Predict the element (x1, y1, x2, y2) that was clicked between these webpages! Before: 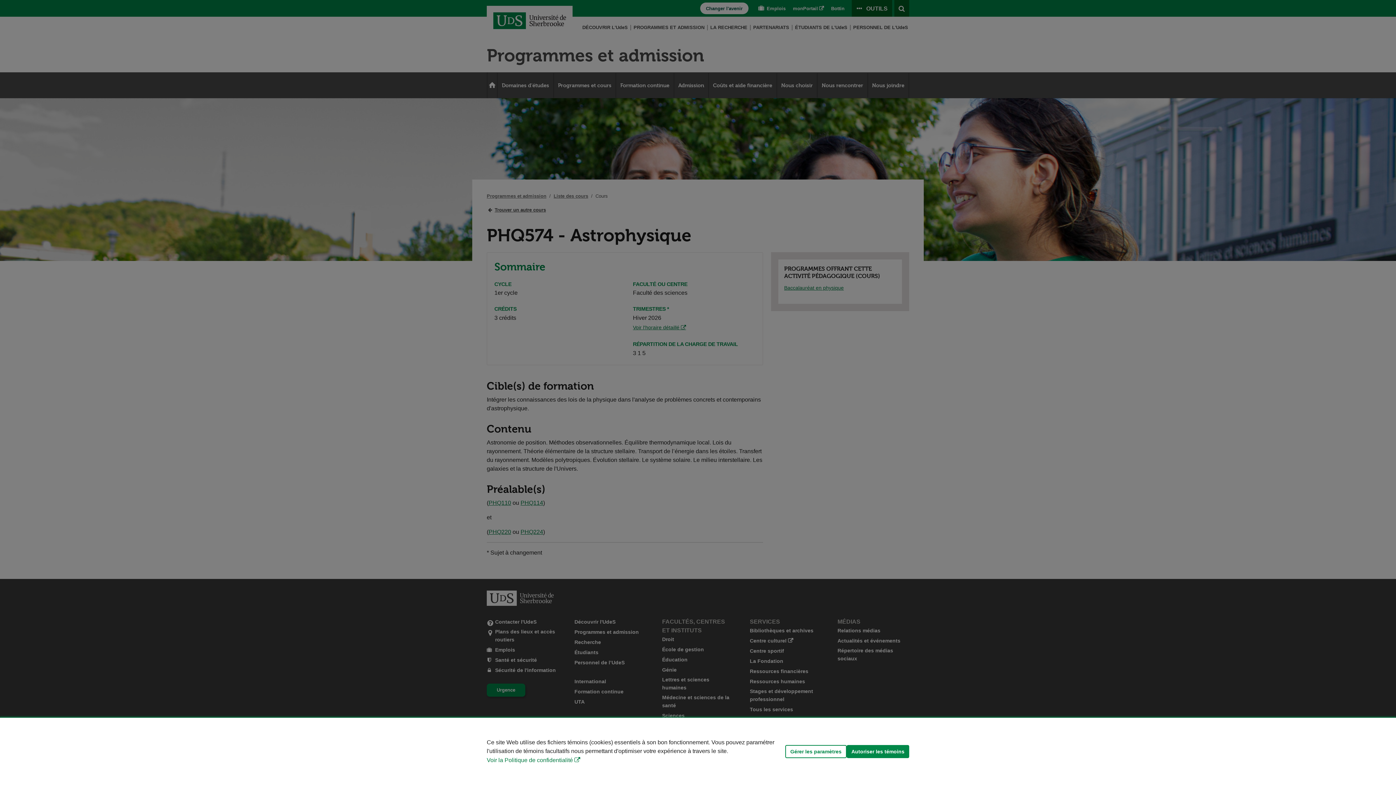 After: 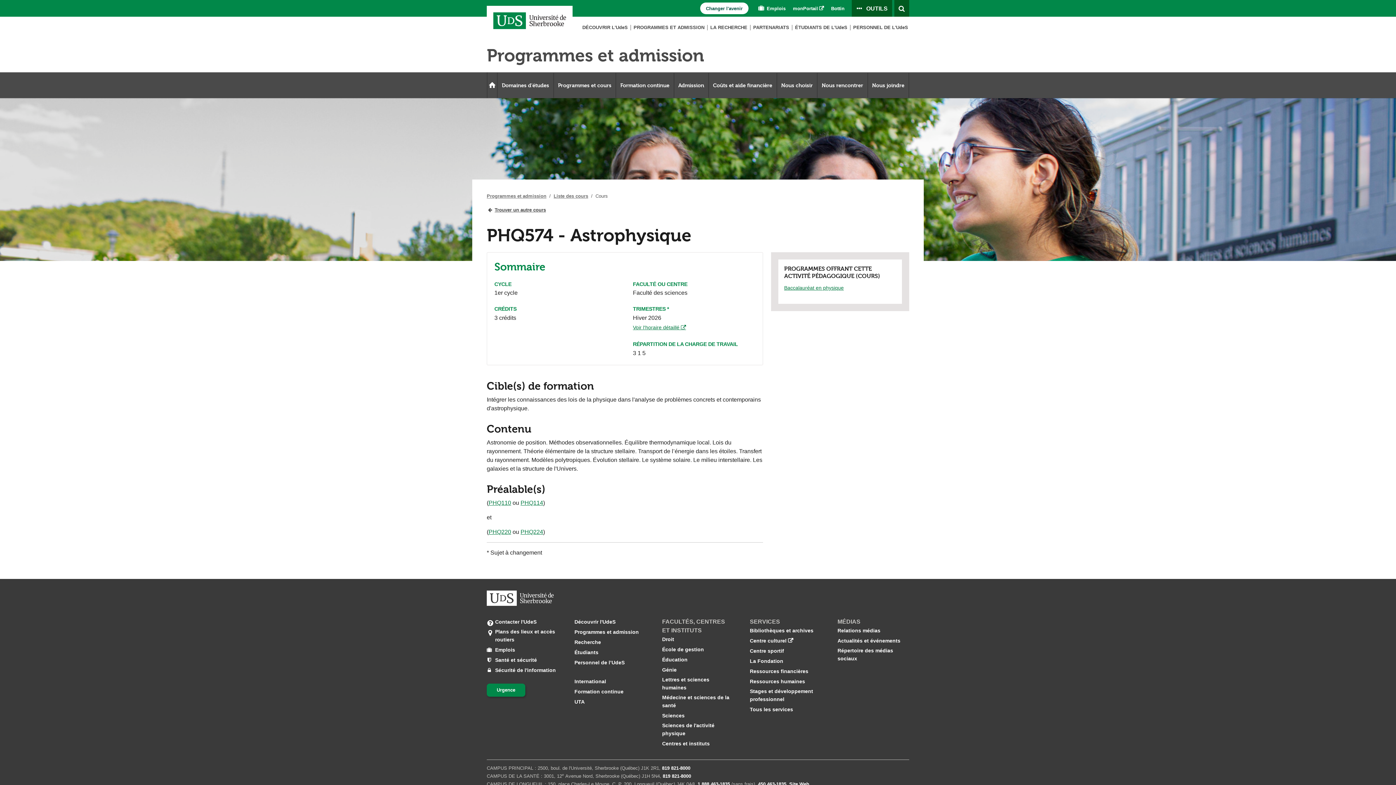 Action: label: Autoriser les témoins bbox: (846, 745, 909, 758)